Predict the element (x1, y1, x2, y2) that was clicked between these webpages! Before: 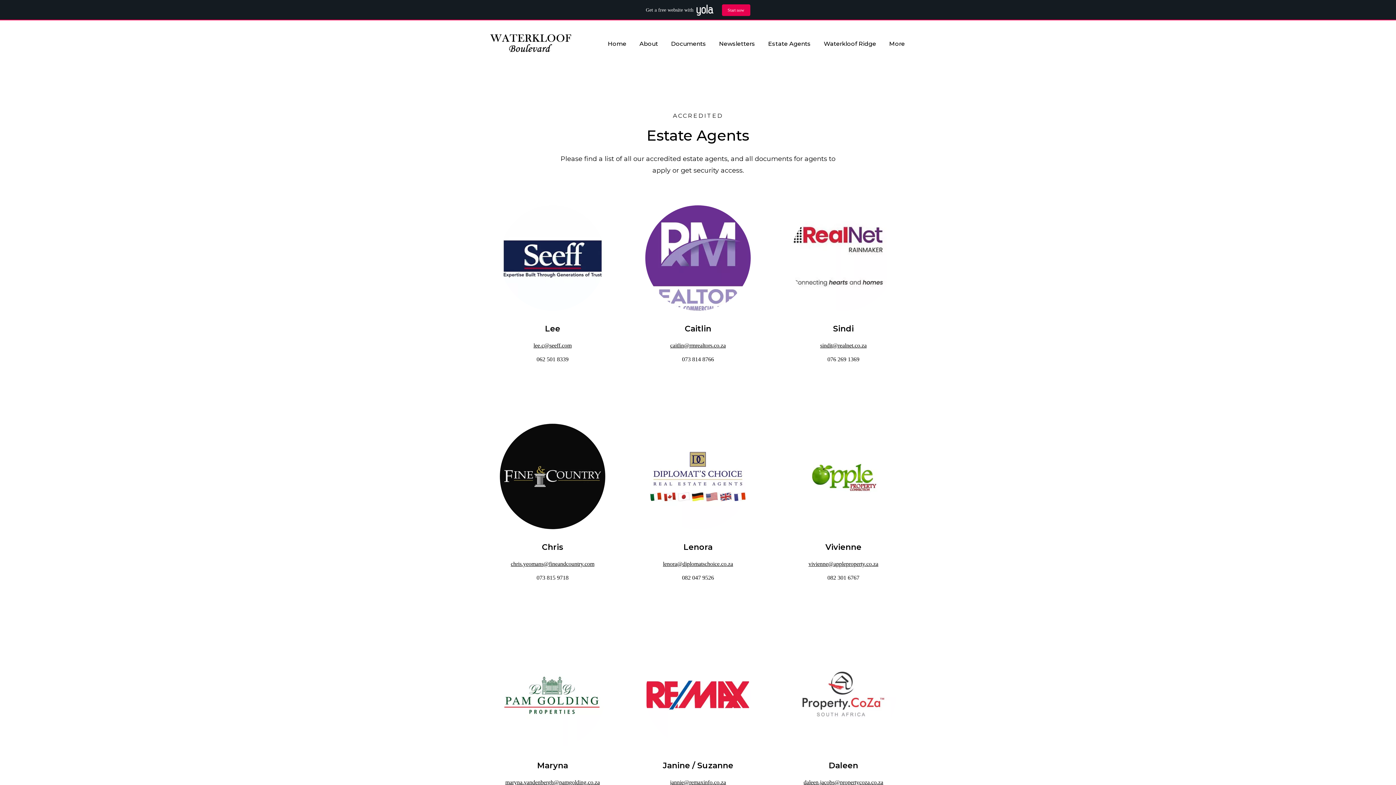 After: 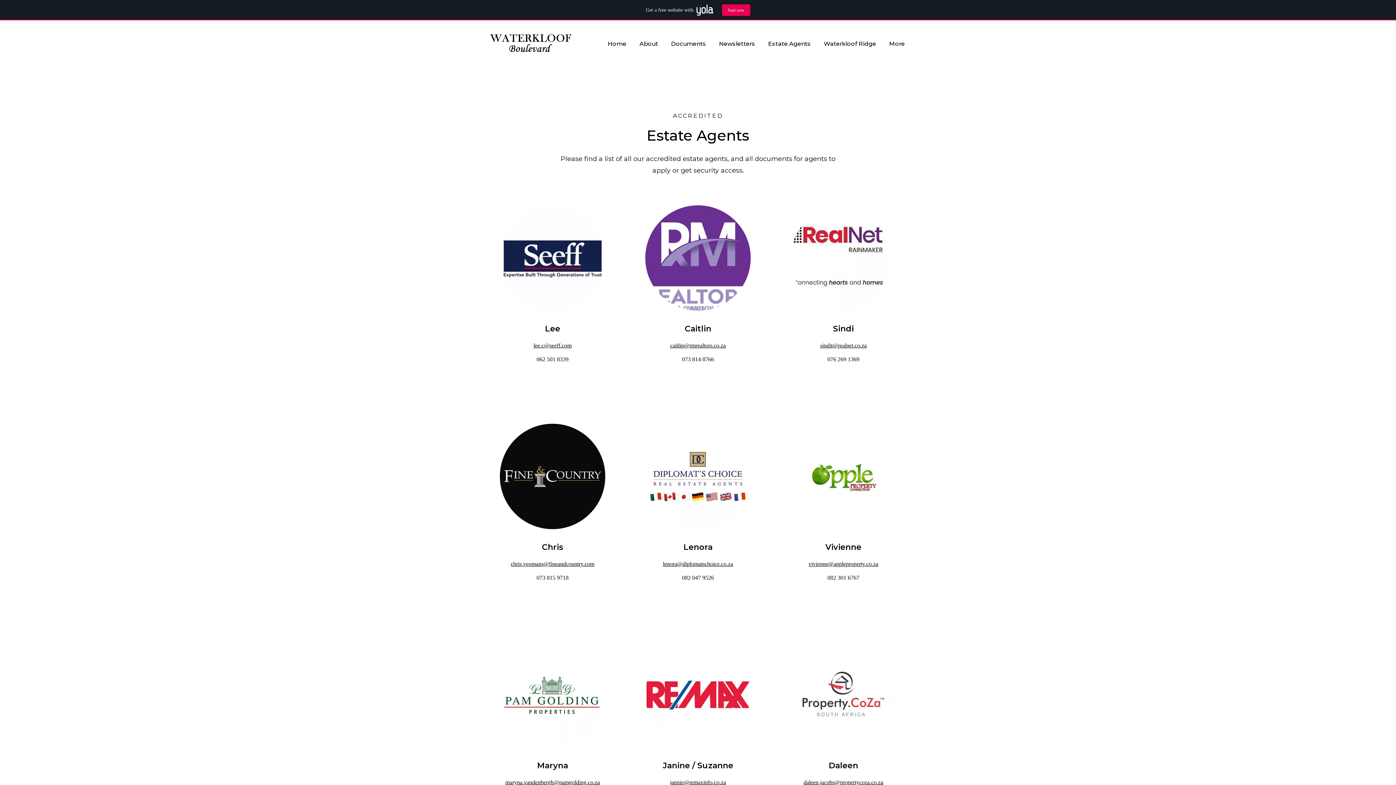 Action: label: lee.c@seeff.com bbox: (533, 342, 571, 348)